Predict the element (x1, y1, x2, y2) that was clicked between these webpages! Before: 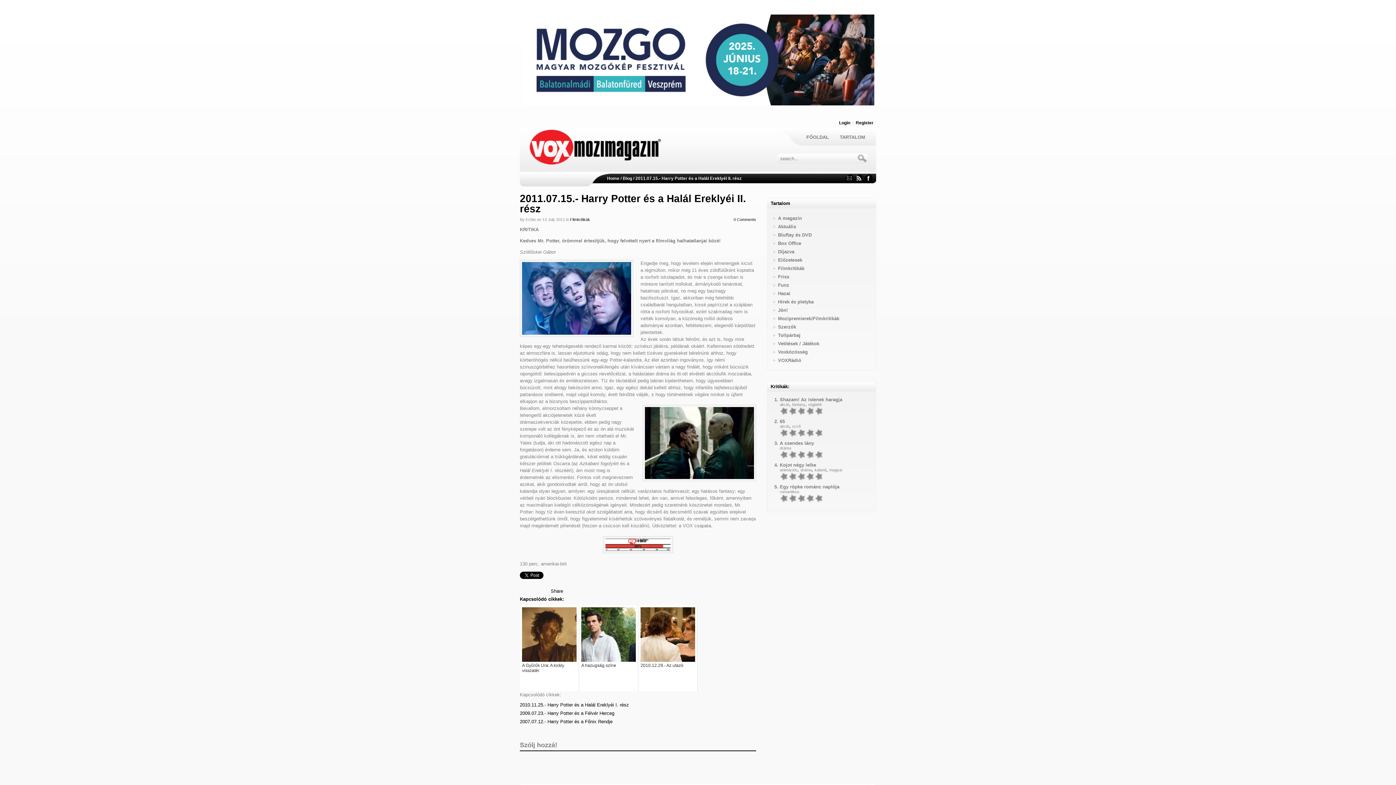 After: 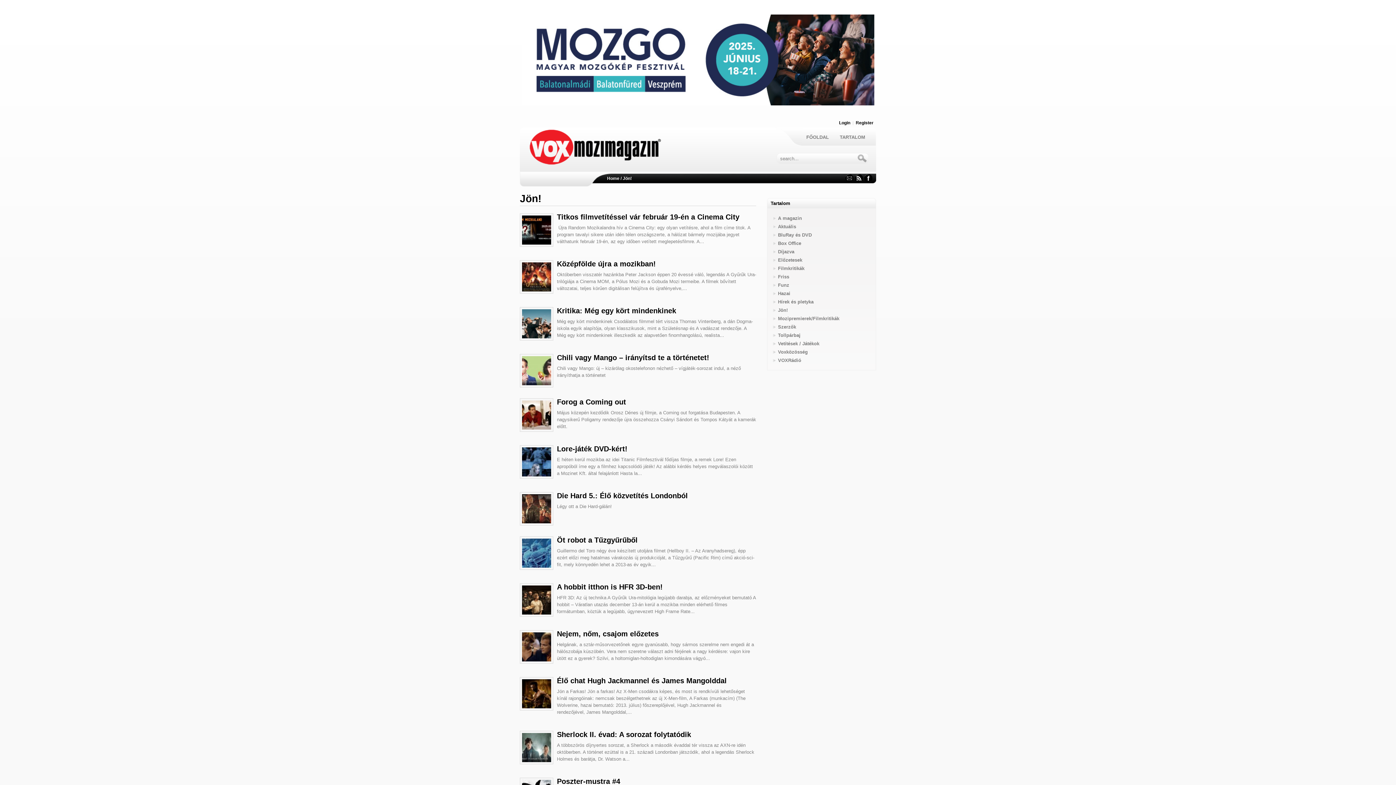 Action: bbox: (778, 307, 788, 313) label: Jön!